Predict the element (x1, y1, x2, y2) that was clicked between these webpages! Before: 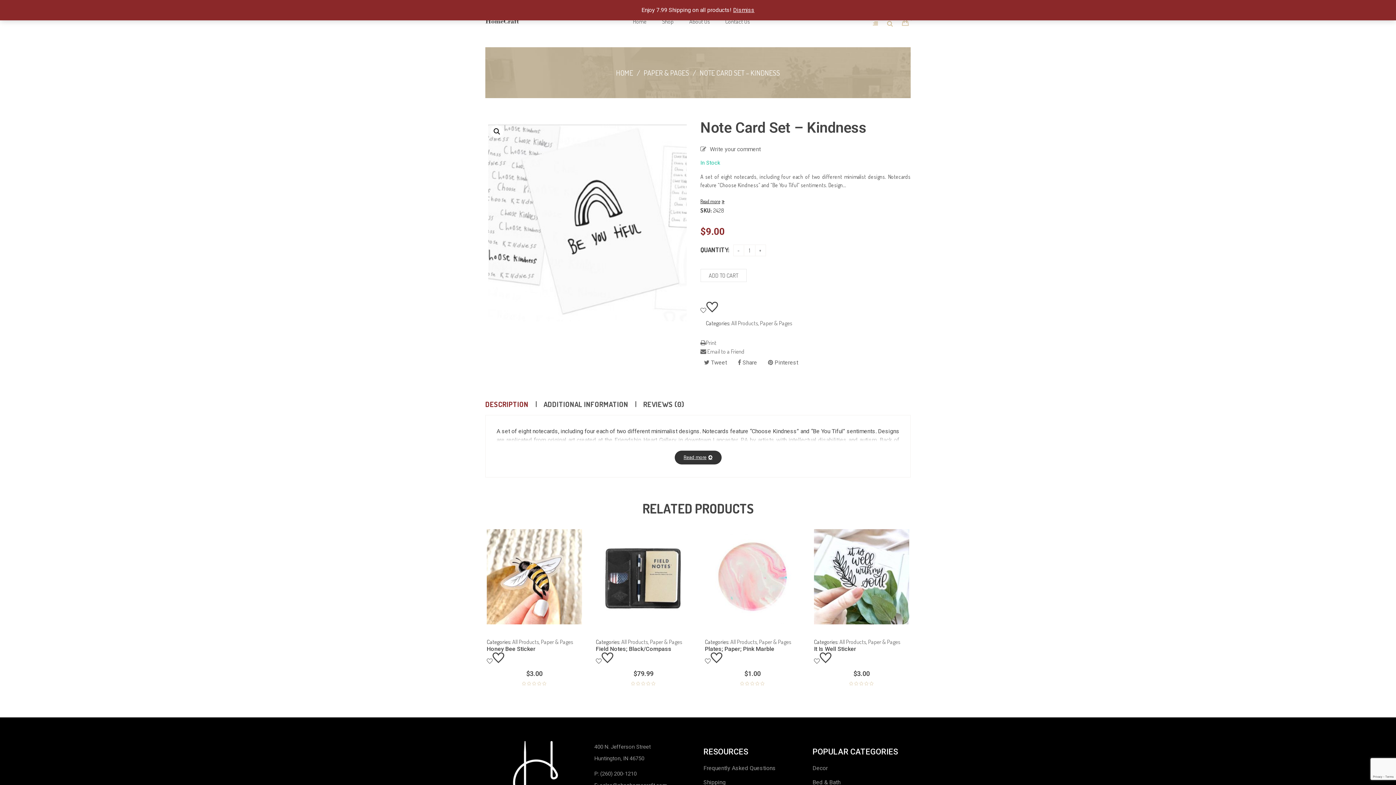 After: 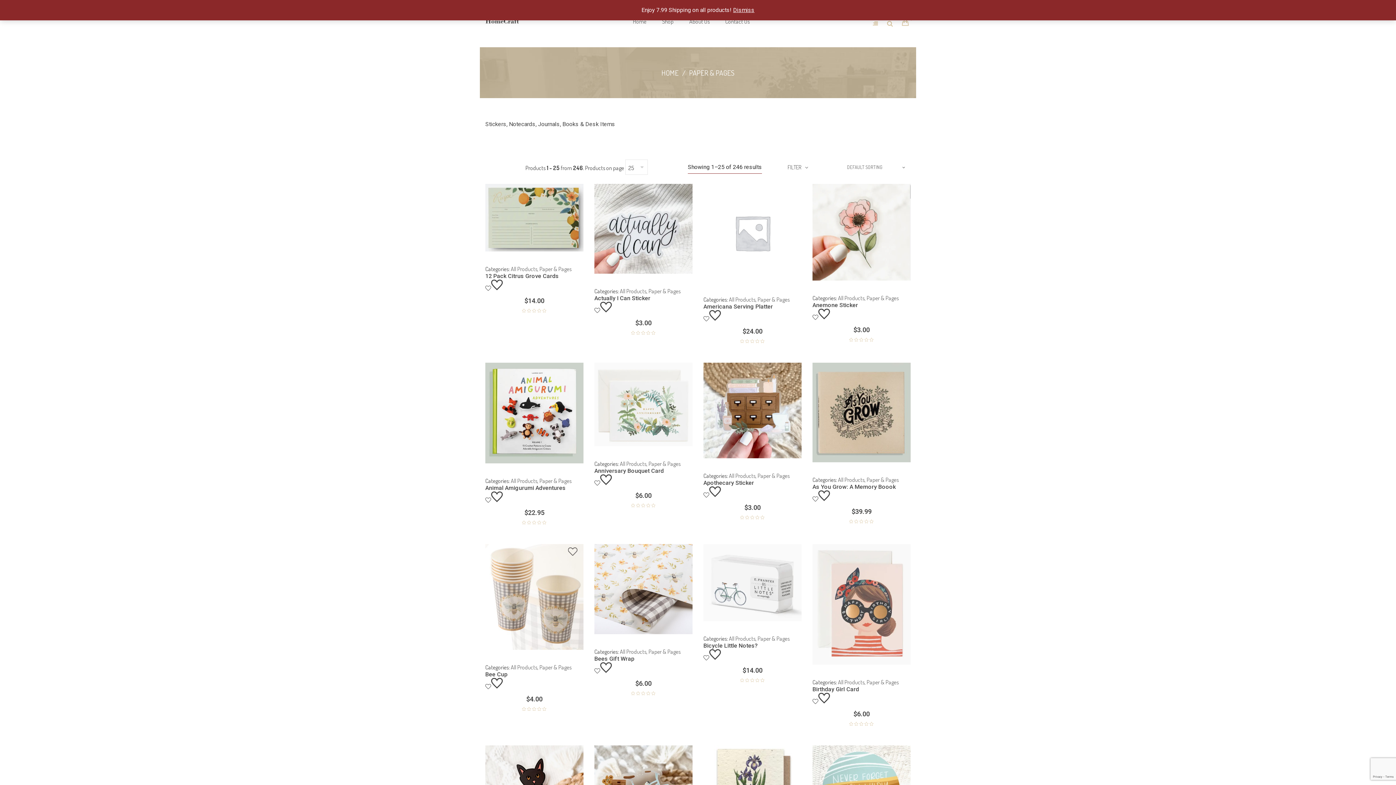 Action: label: Paper & Pages bbox: (760, 319, 792, 326)